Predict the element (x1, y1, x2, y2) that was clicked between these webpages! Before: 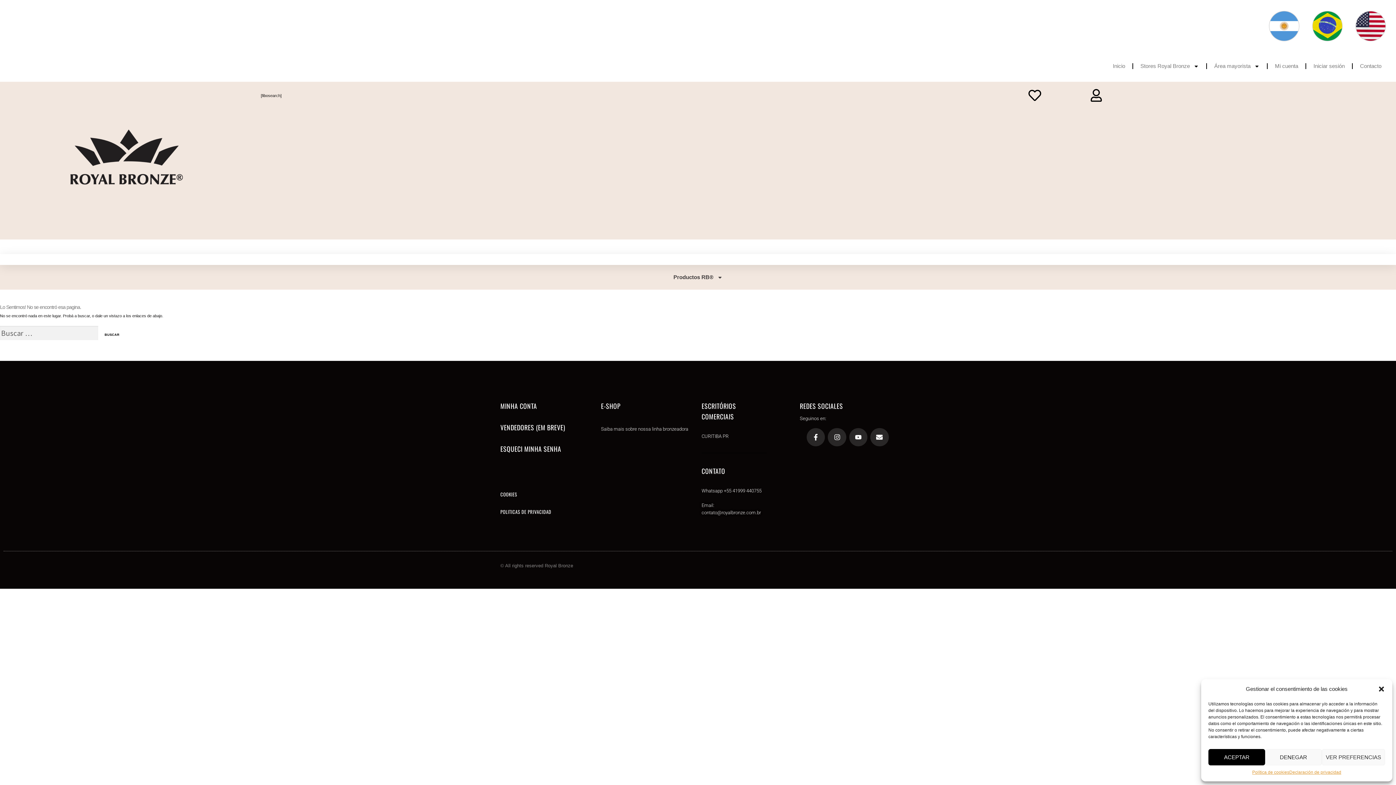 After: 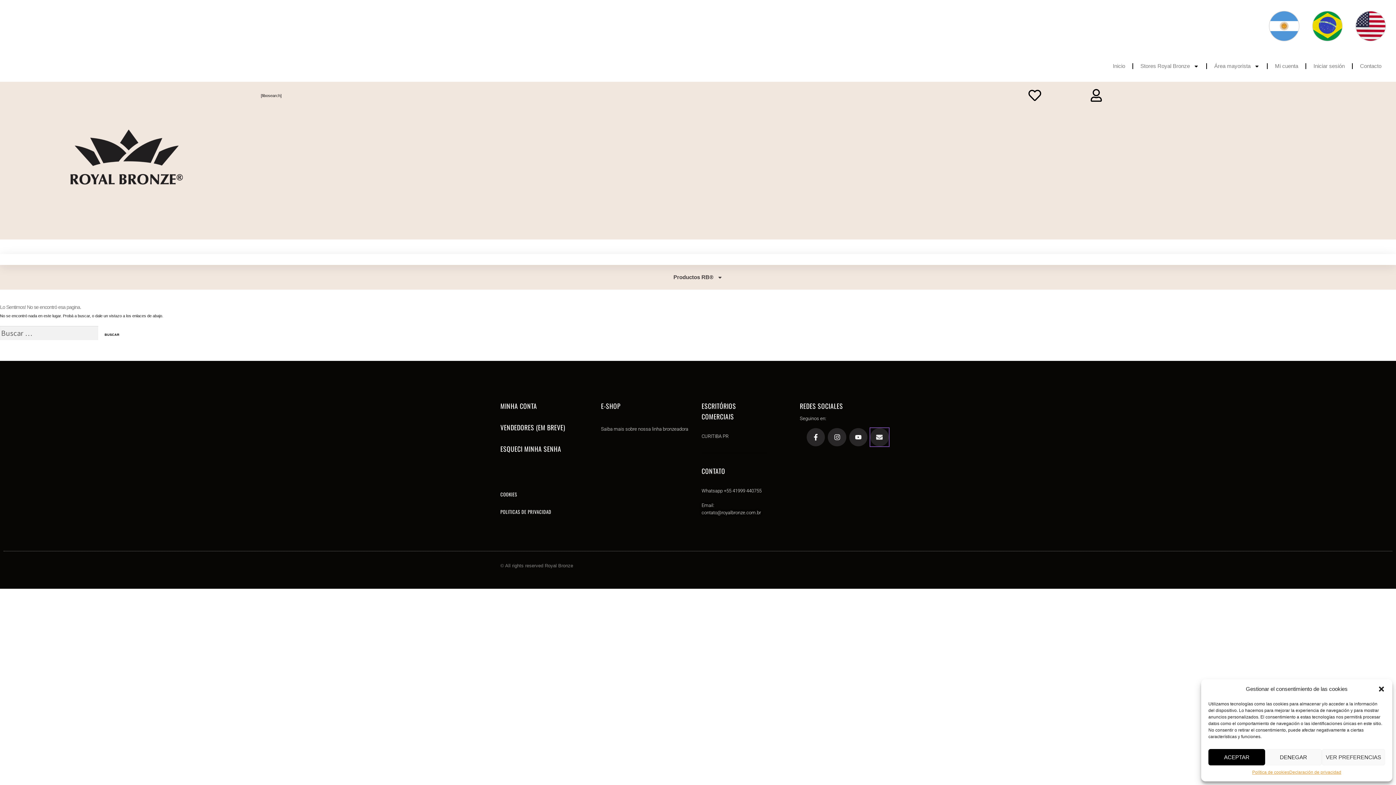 Action: bbox: (870, 428, 888, 446) label: Envelope